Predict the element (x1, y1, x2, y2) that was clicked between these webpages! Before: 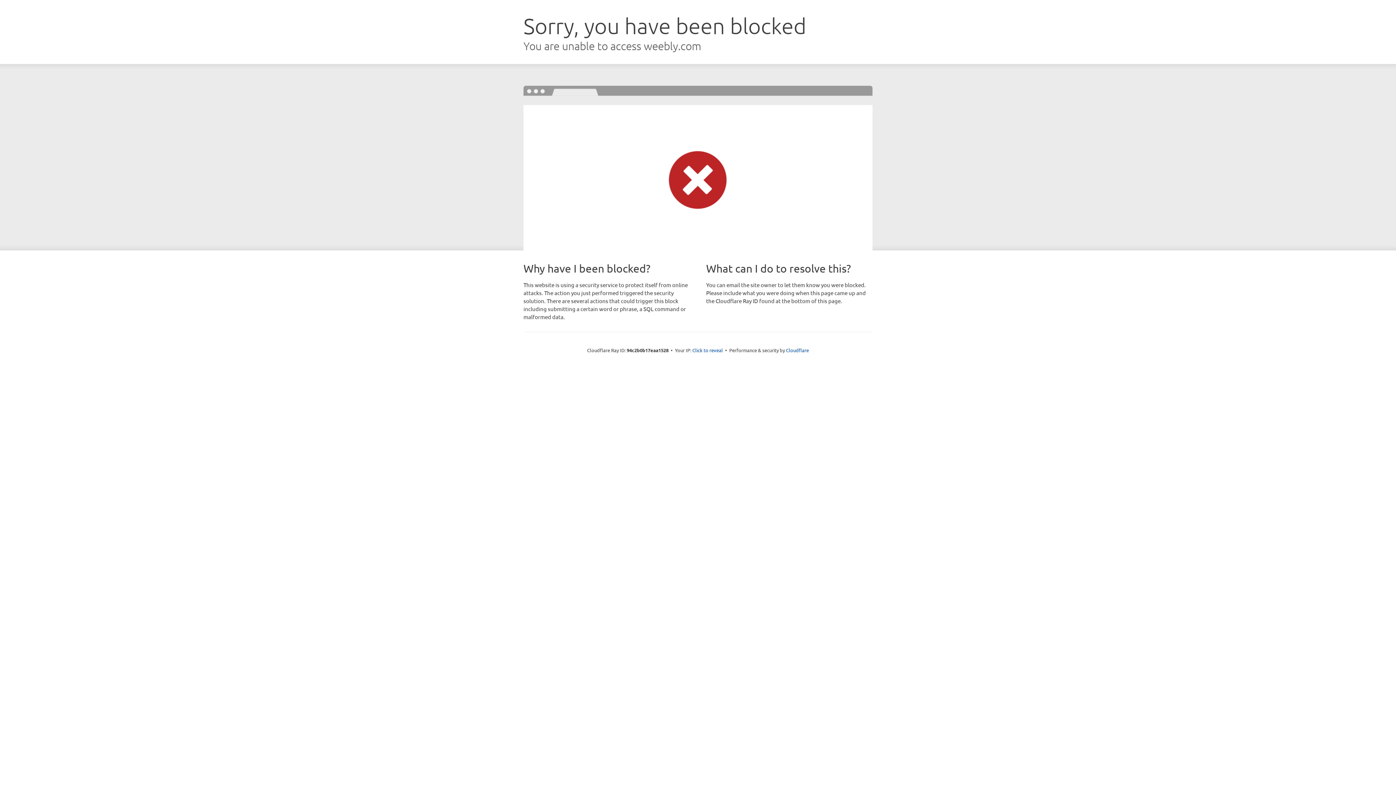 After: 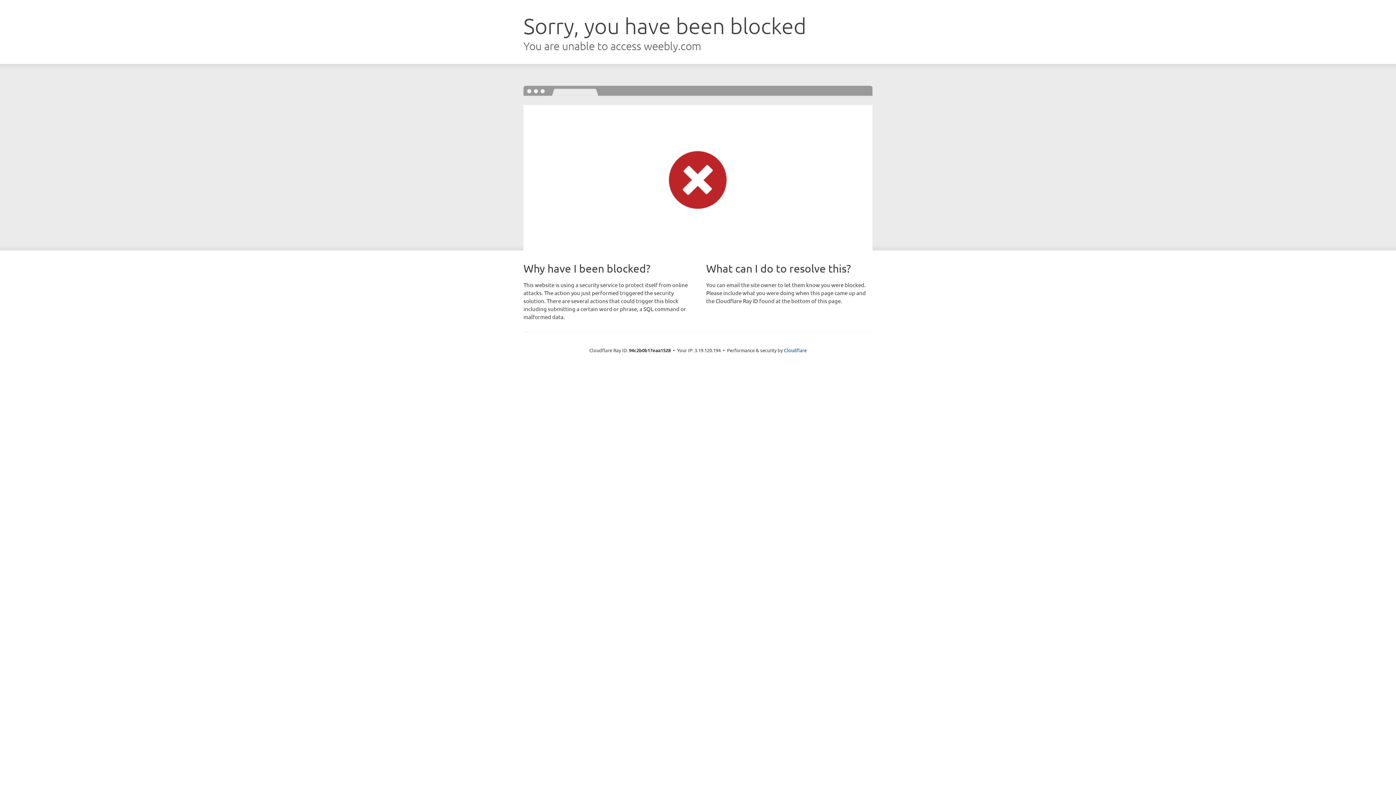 Action: bbox: (692, 346, 723, 353) label: Click to reveal